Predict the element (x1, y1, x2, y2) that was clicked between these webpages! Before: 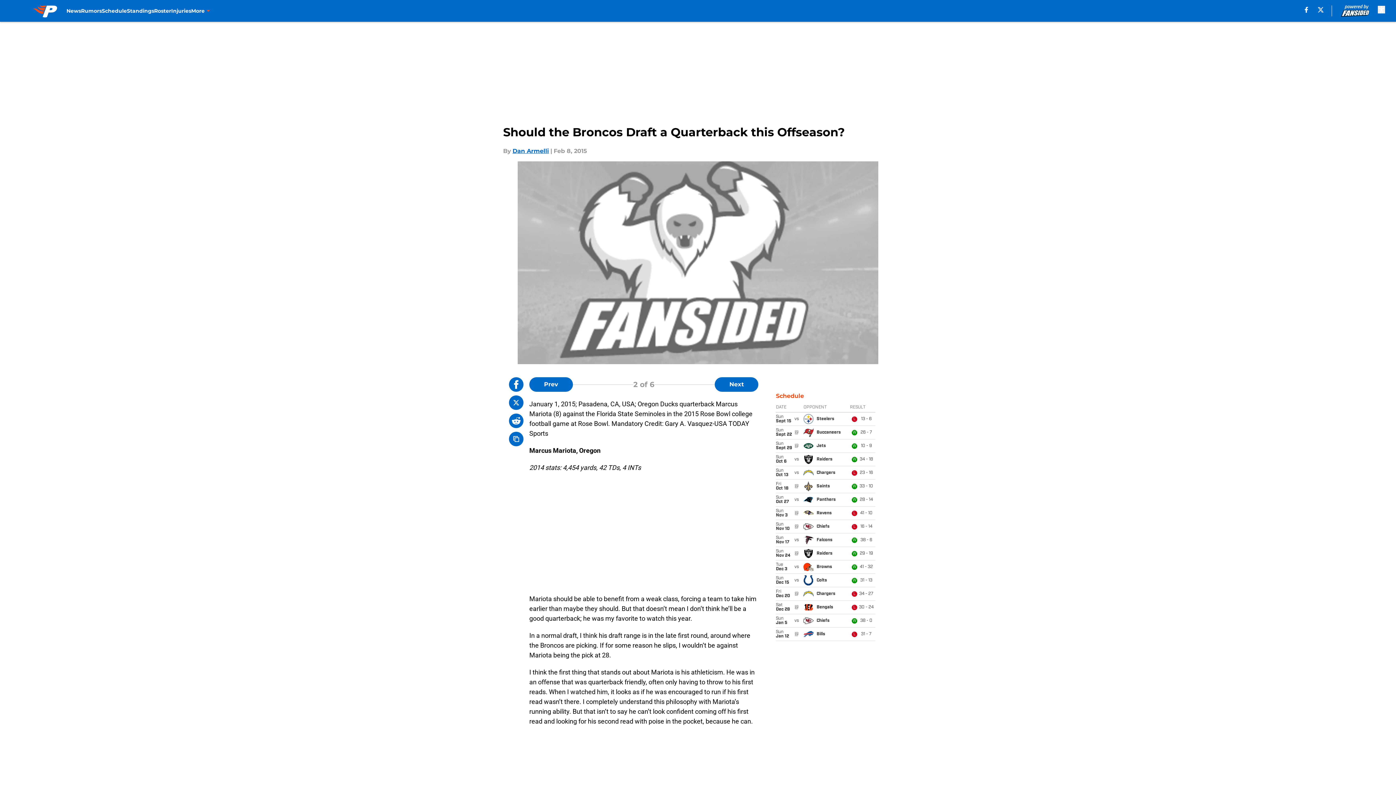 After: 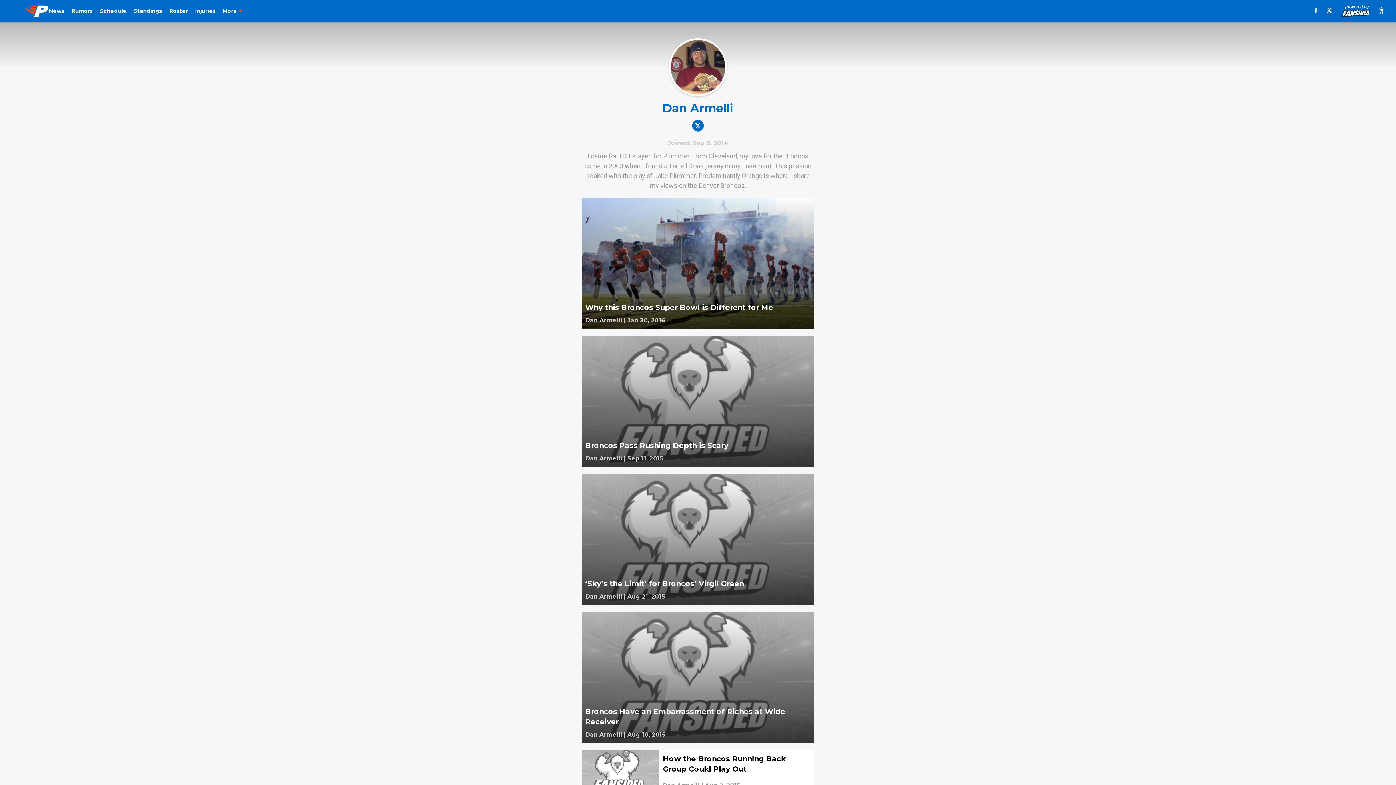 Action: bbox: (512, 146, 549, 155) label: Dan Armelli